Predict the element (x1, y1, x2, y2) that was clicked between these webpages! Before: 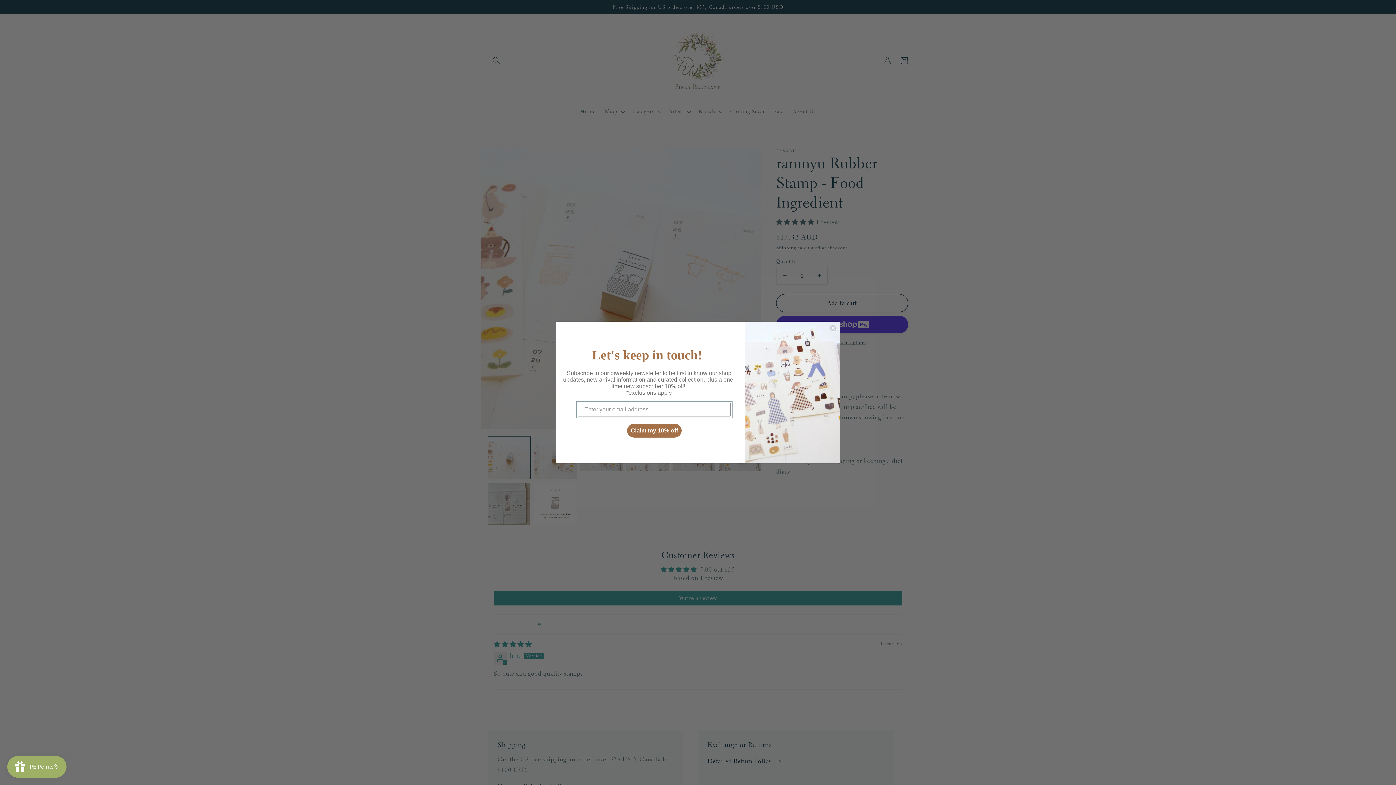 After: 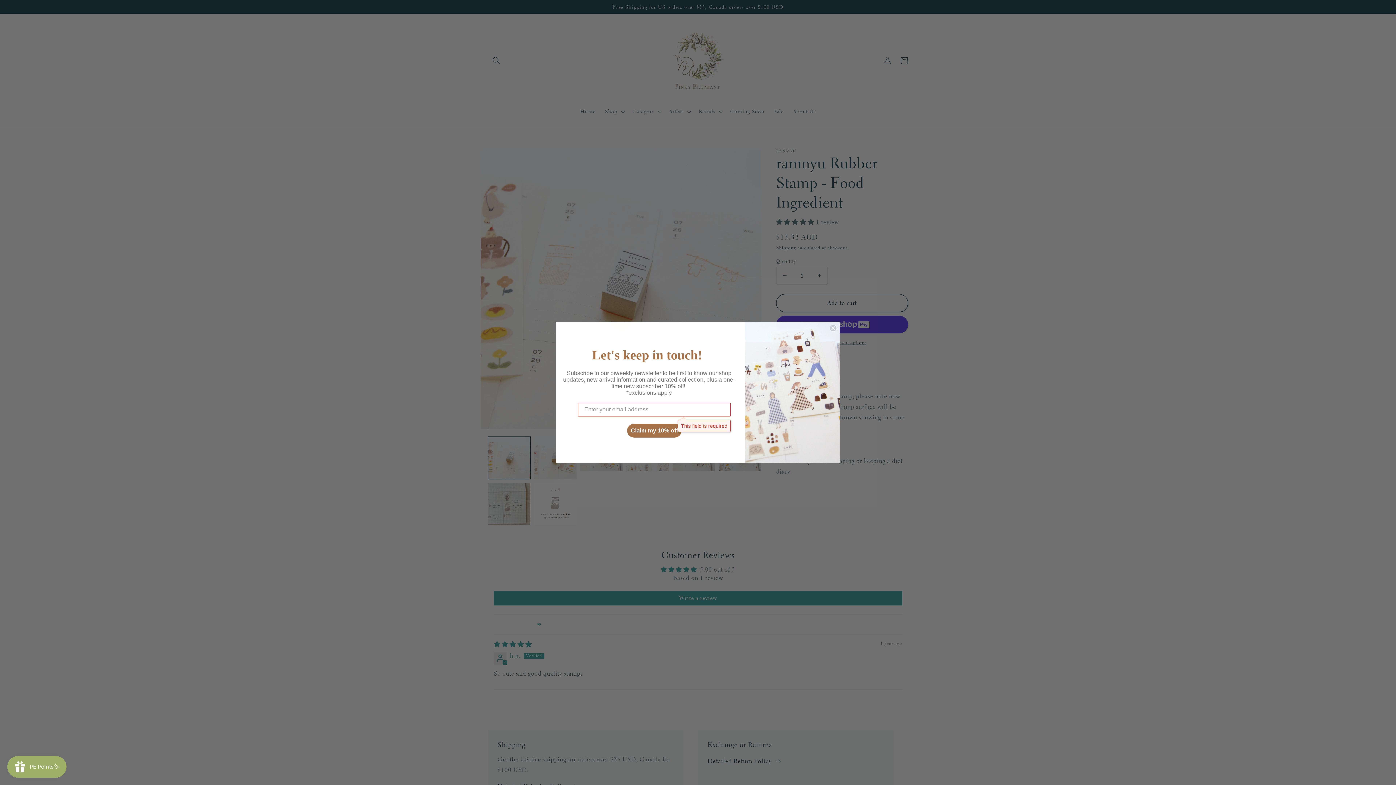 Action: bbox: (627, 436, 681, 450) label: Claim my 10% off